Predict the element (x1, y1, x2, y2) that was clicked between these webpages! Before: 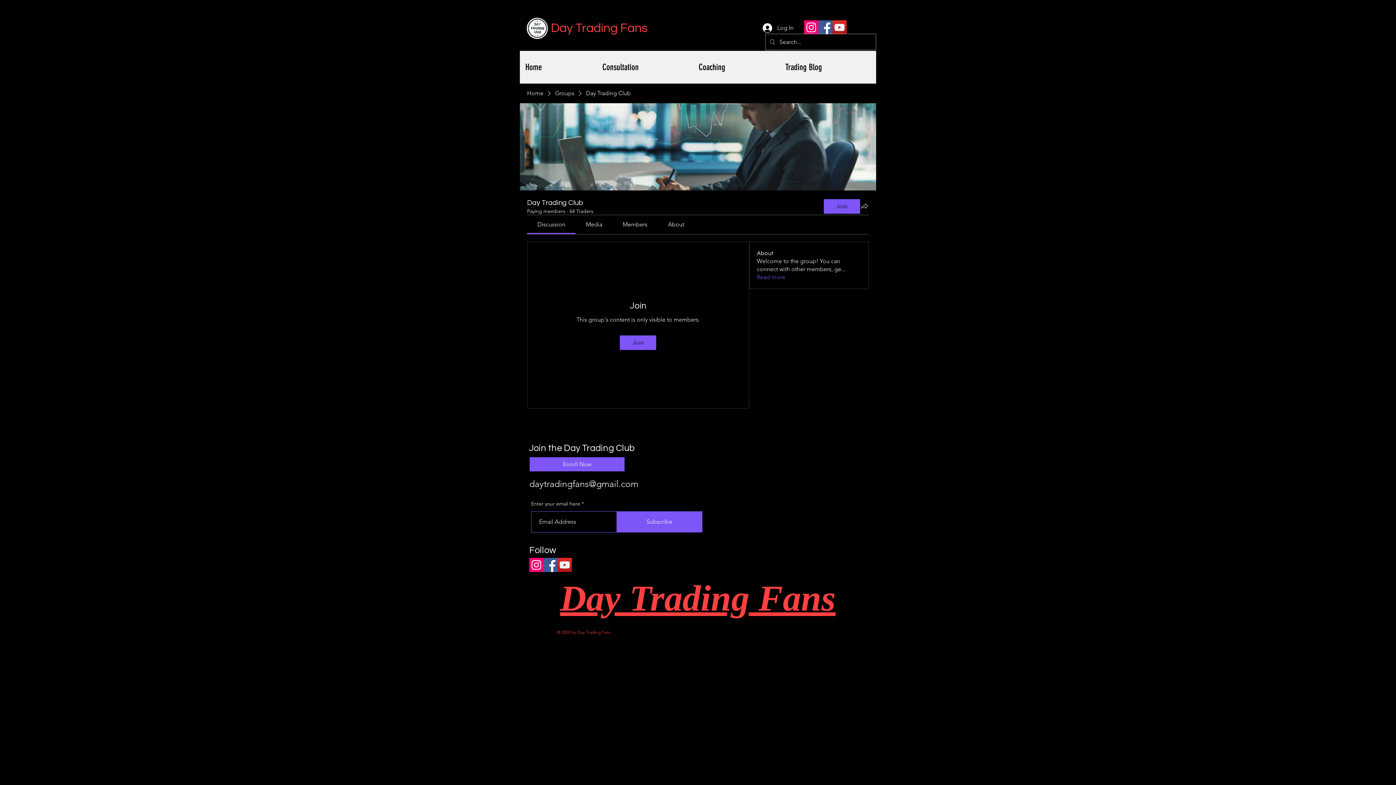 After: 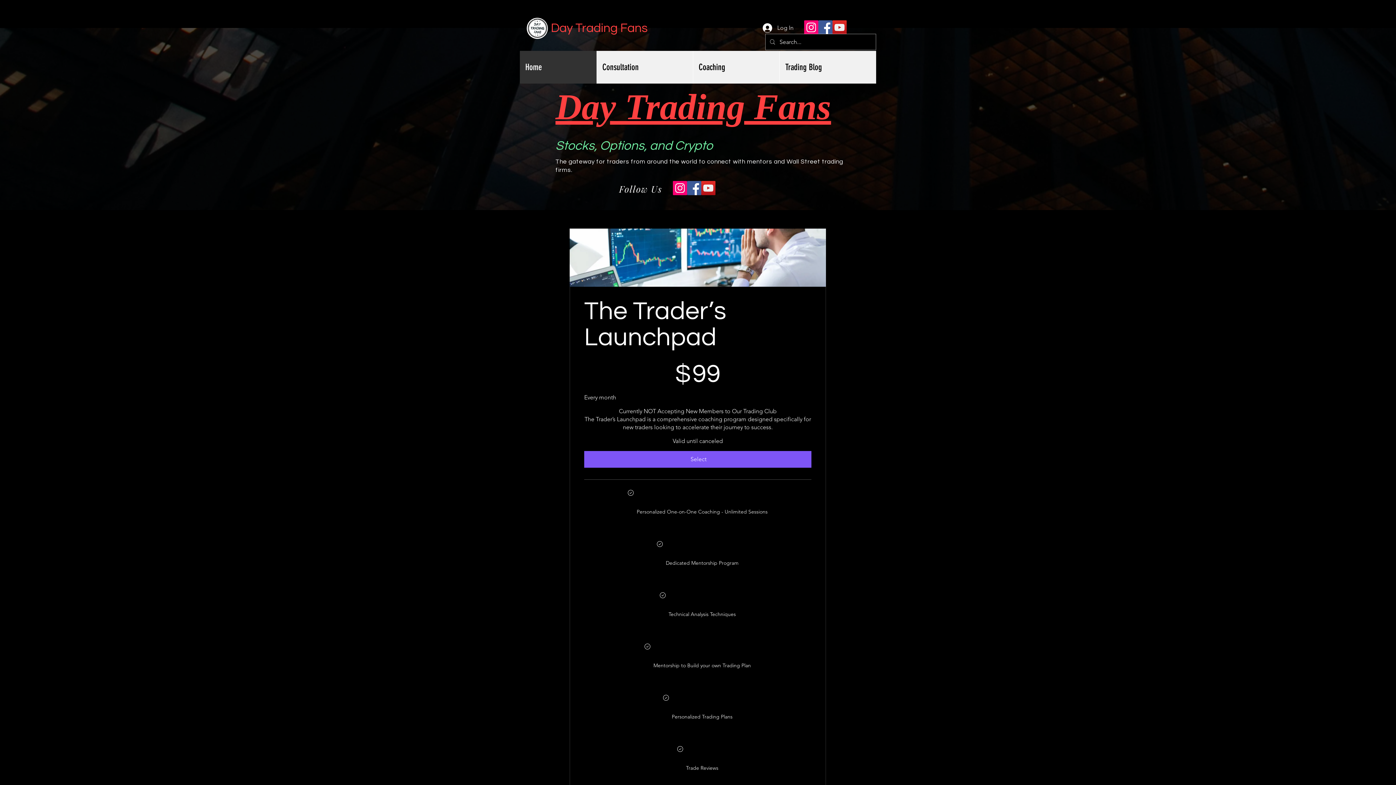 Action: bbox: (526, 17, 548, 38)